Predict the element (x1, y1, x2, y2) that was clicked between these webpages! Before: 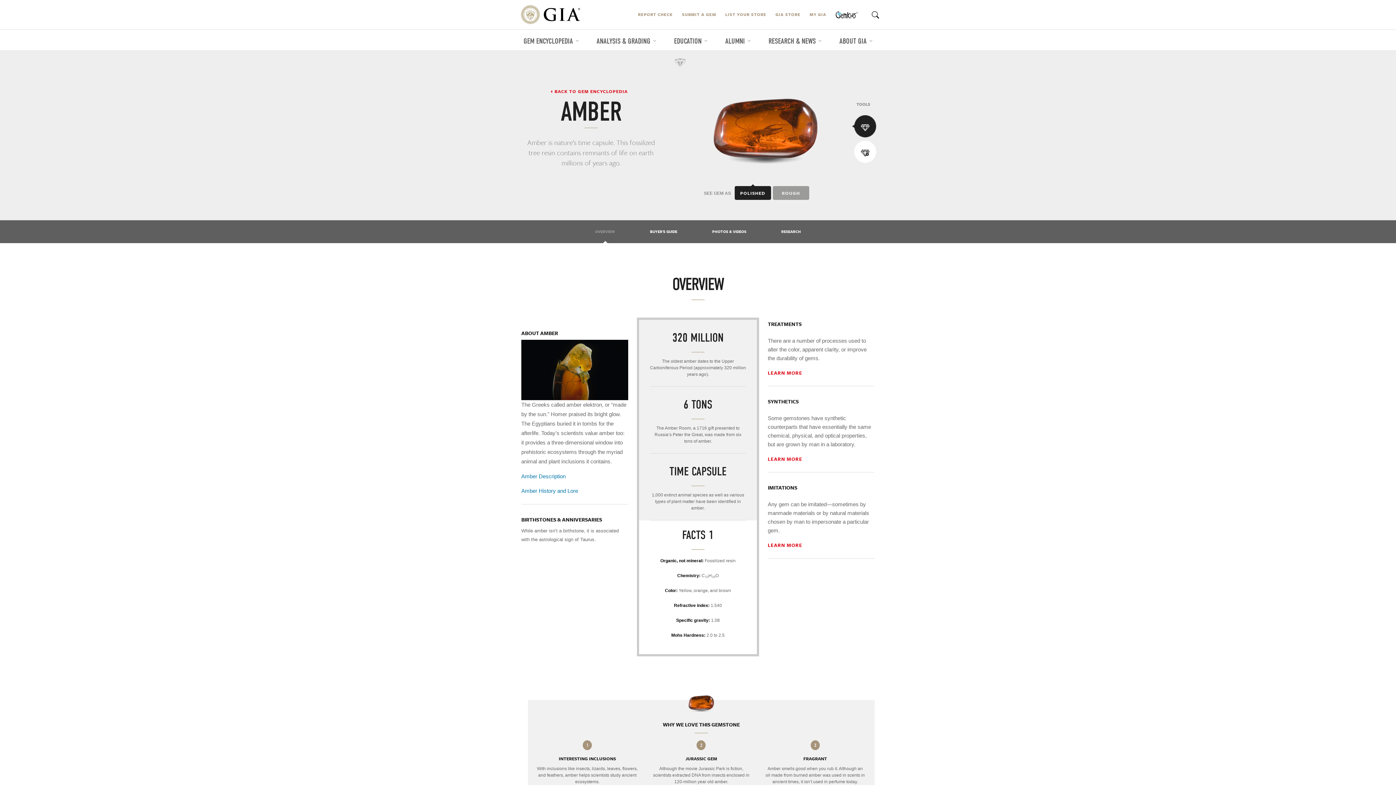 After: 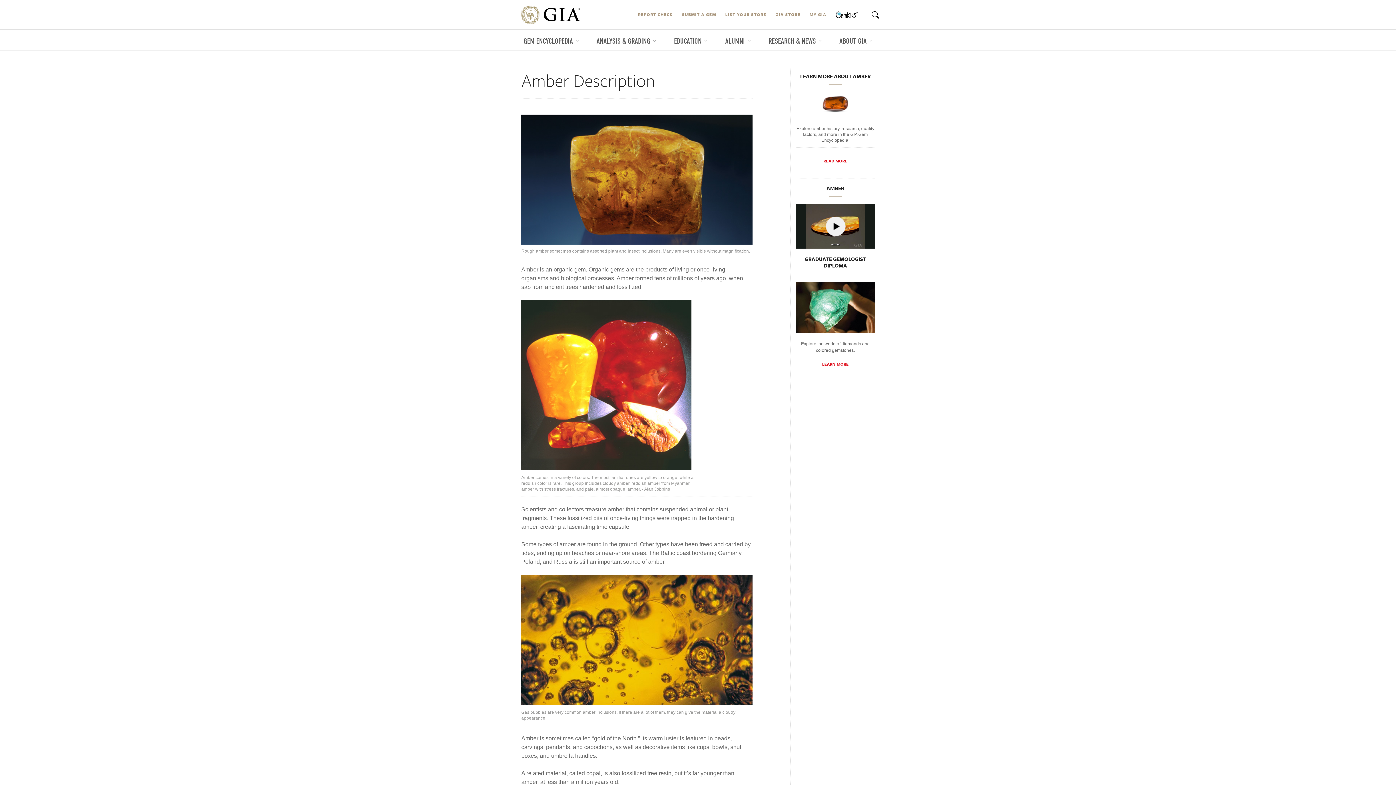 Action: bbox: (521, 473, 565, 479) label: Amber Description